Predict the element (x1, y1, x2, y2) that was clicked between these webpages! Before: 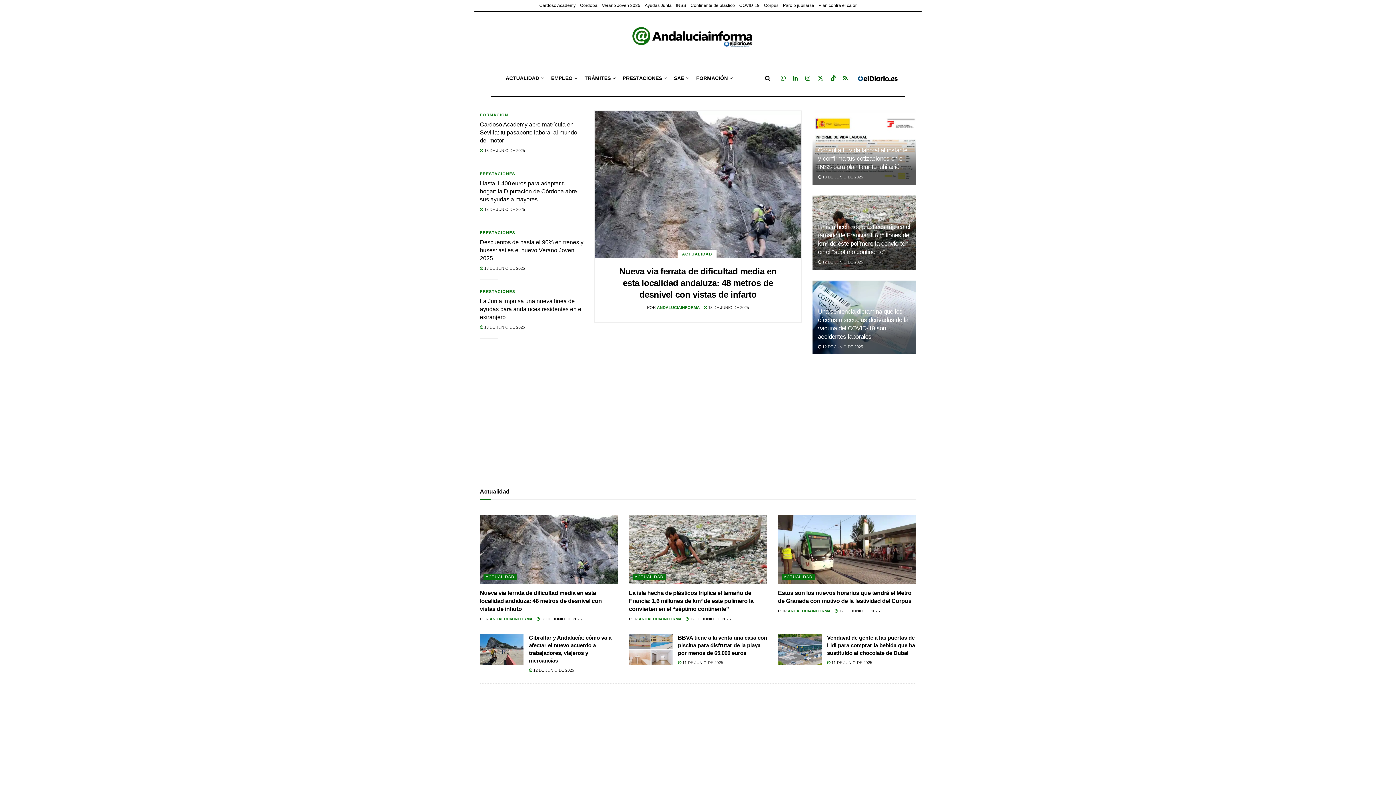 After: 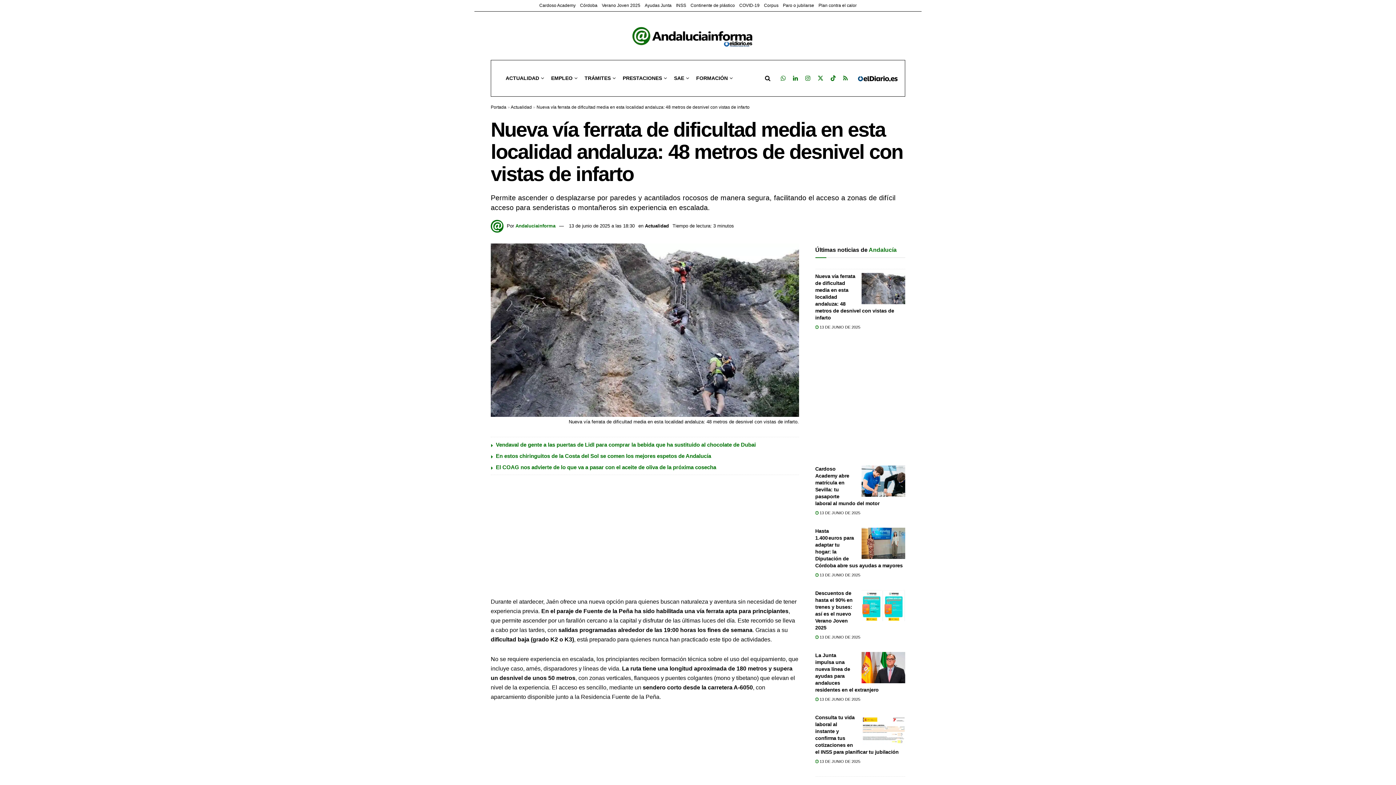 Action: bbox: (704, 305, 749, 309) label:  13 DE JUNIO DE 2025